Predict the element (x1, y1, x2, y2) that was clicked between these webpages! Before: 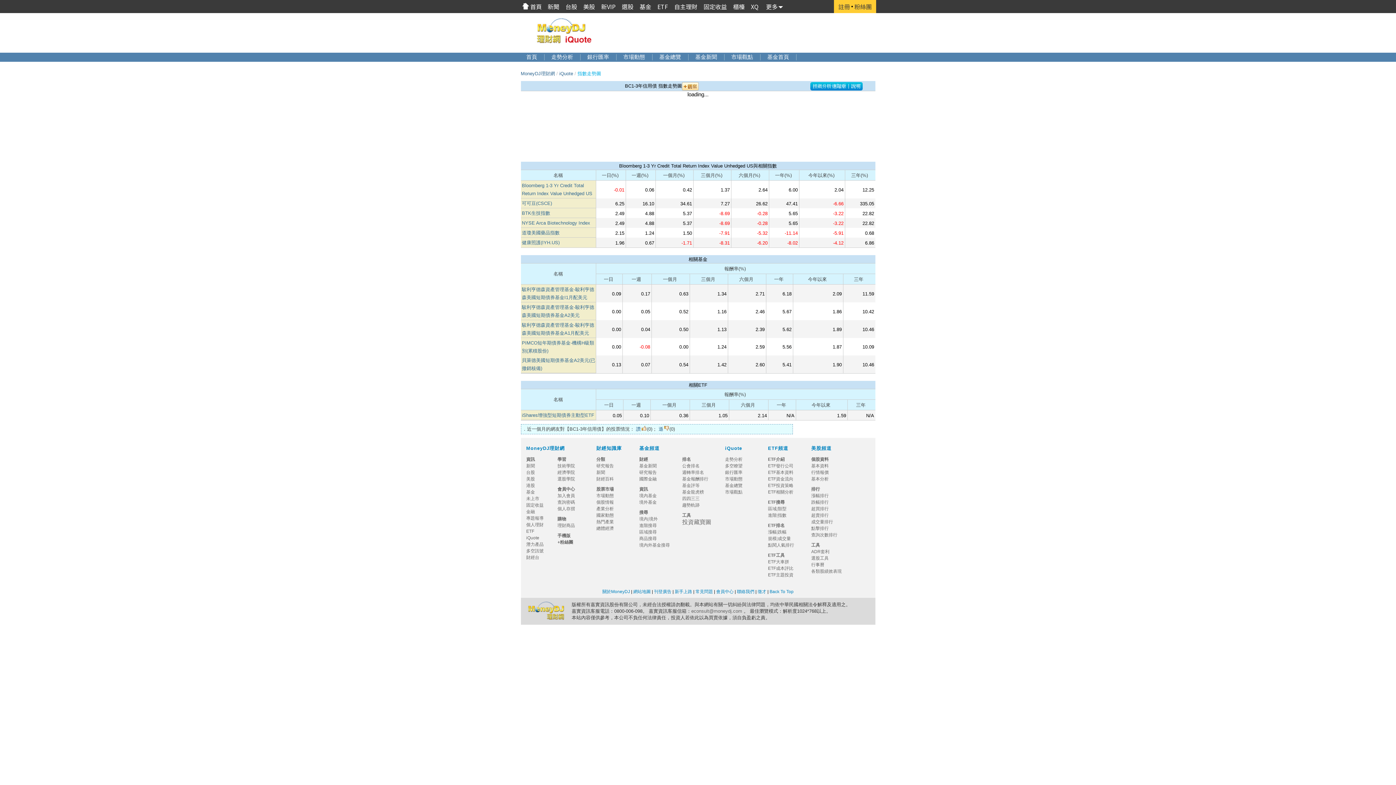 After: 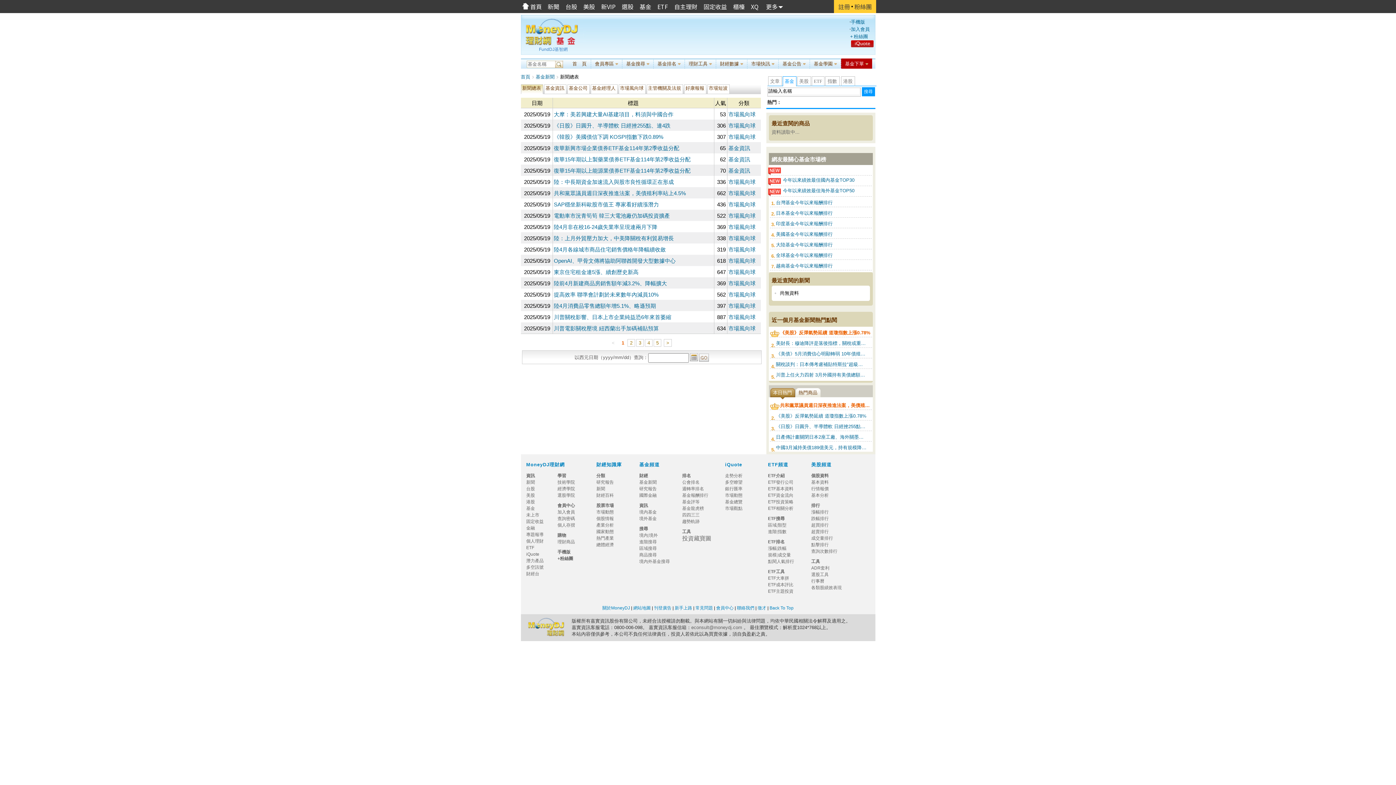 Action: label: 基金新聞　 bbox: (639, 463, 661, 468)